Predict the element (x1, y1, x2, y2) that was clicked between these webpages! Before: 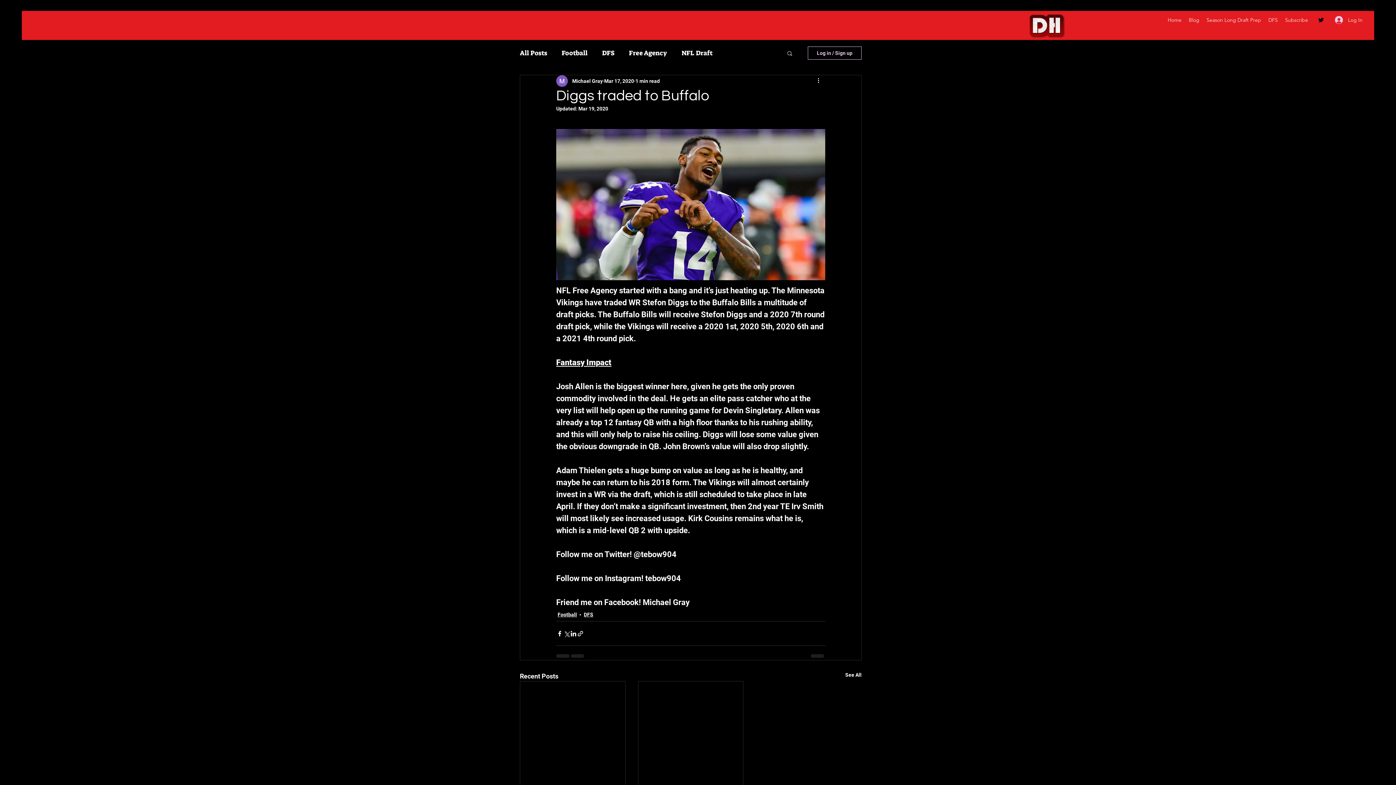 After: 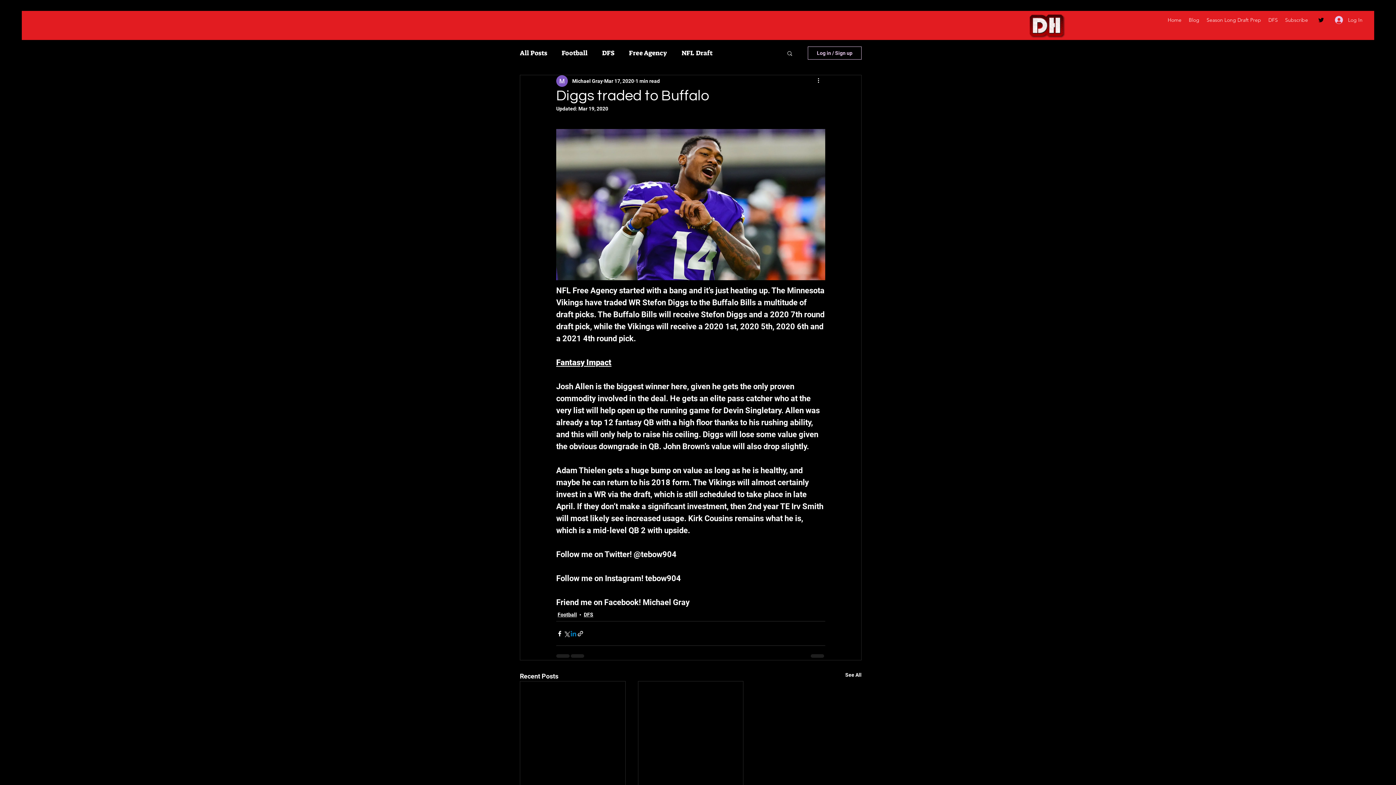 Action: bbox: (570, 630, 577, 637) label: Share via LinkedIn